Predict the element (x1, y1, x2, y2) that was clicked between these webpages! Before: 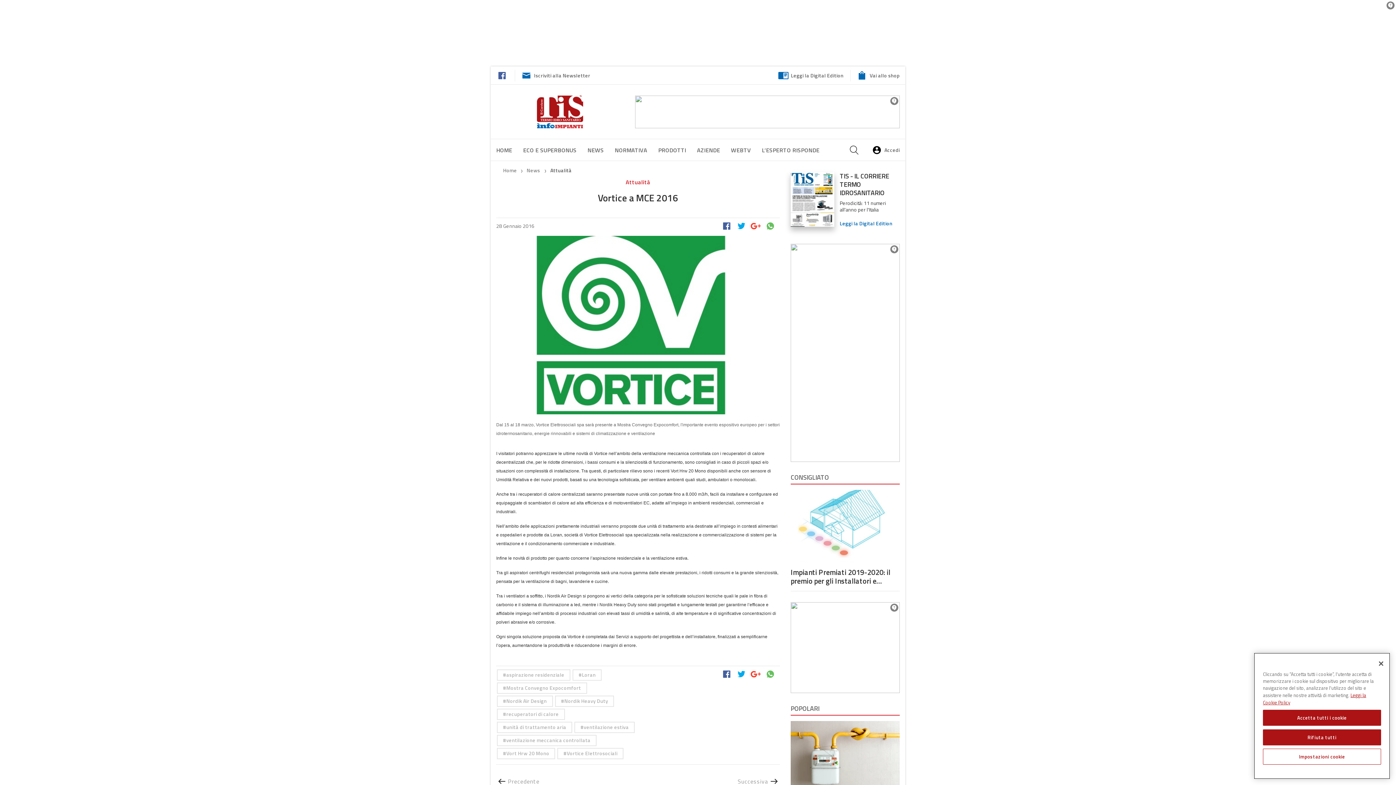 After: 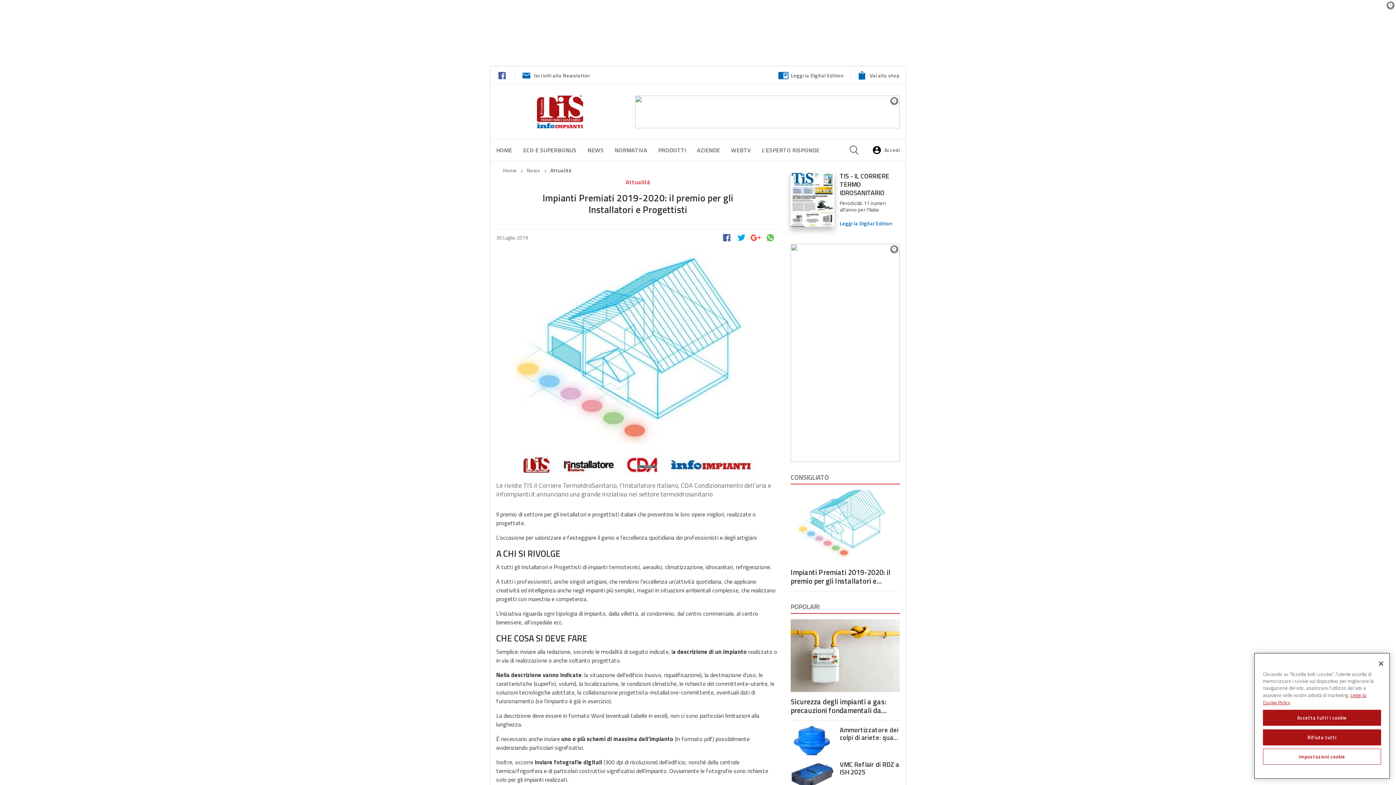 Action: bbox: (790, 490, 900, 562)